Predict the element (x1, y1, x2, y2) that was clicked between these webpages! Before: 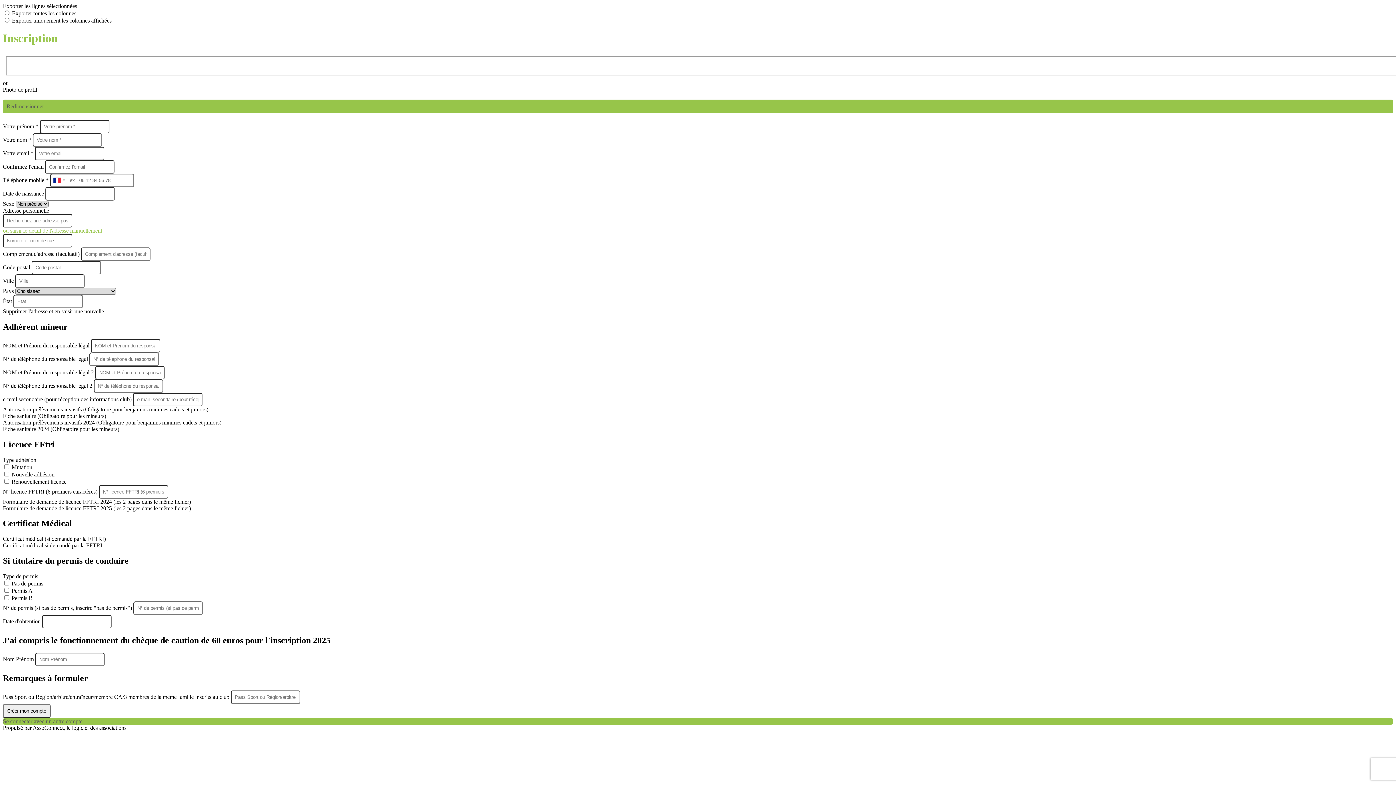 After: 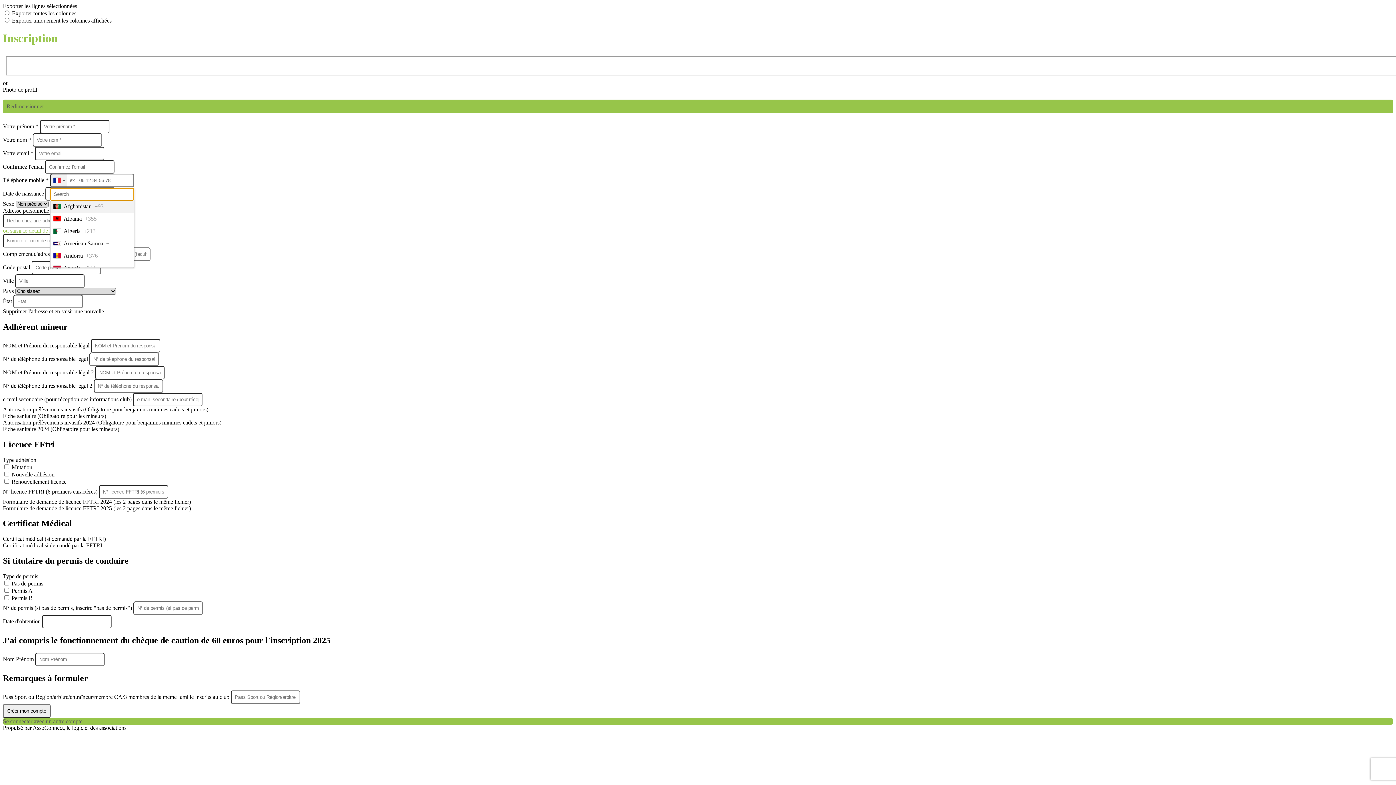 Action: bbox: (50, 174, 67, 186) label: Selected country